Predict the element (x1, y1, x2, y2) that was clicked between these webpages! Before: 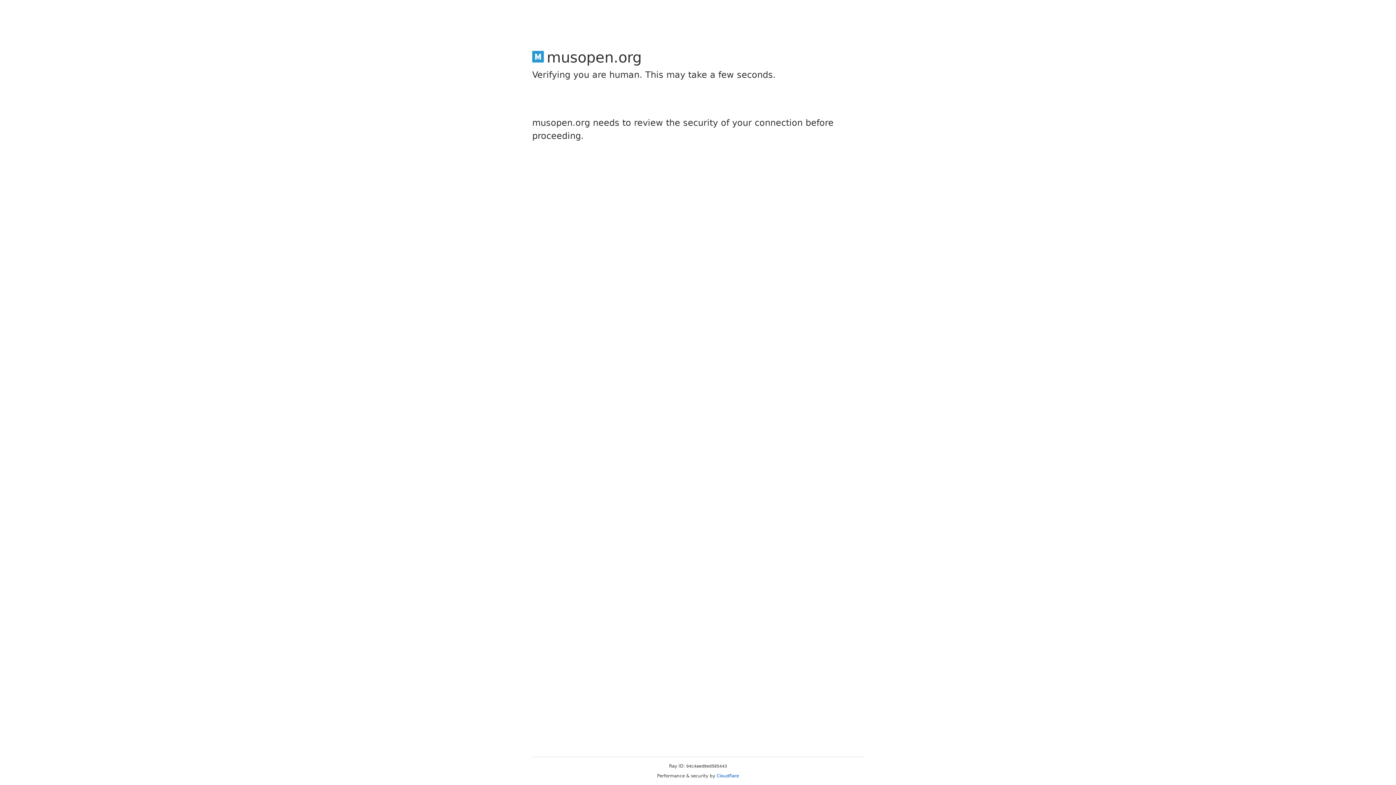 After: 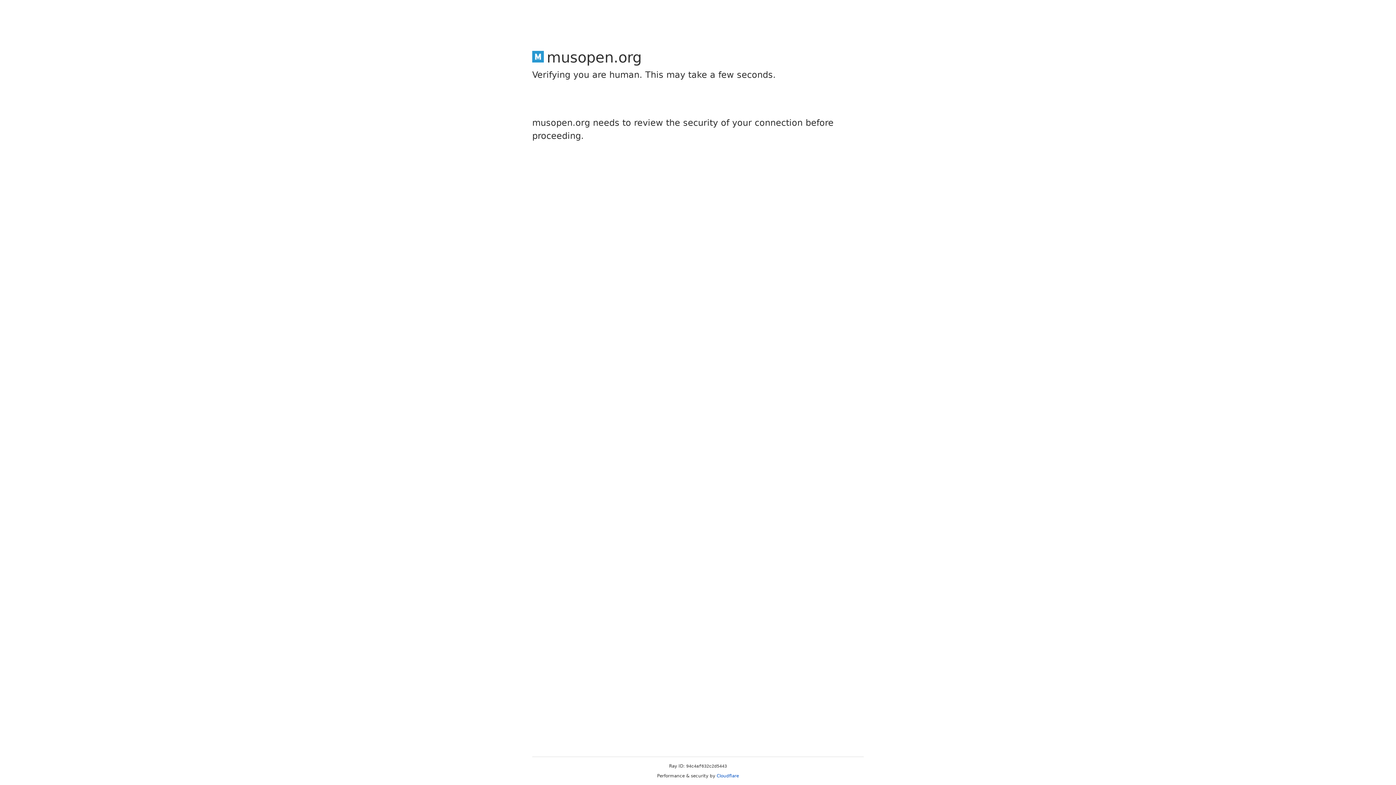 Action: bbox: (716, 773, 739, 778) label: Cloudflare